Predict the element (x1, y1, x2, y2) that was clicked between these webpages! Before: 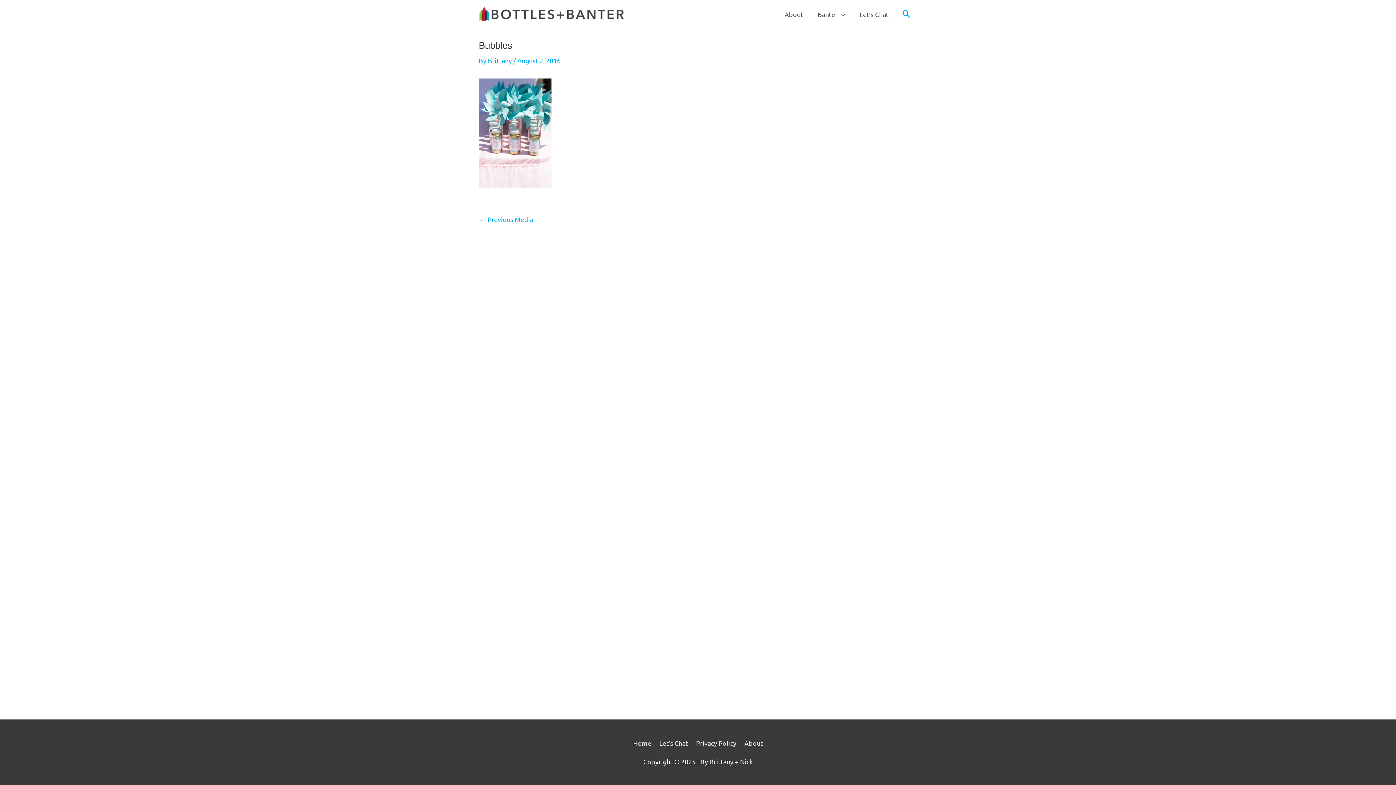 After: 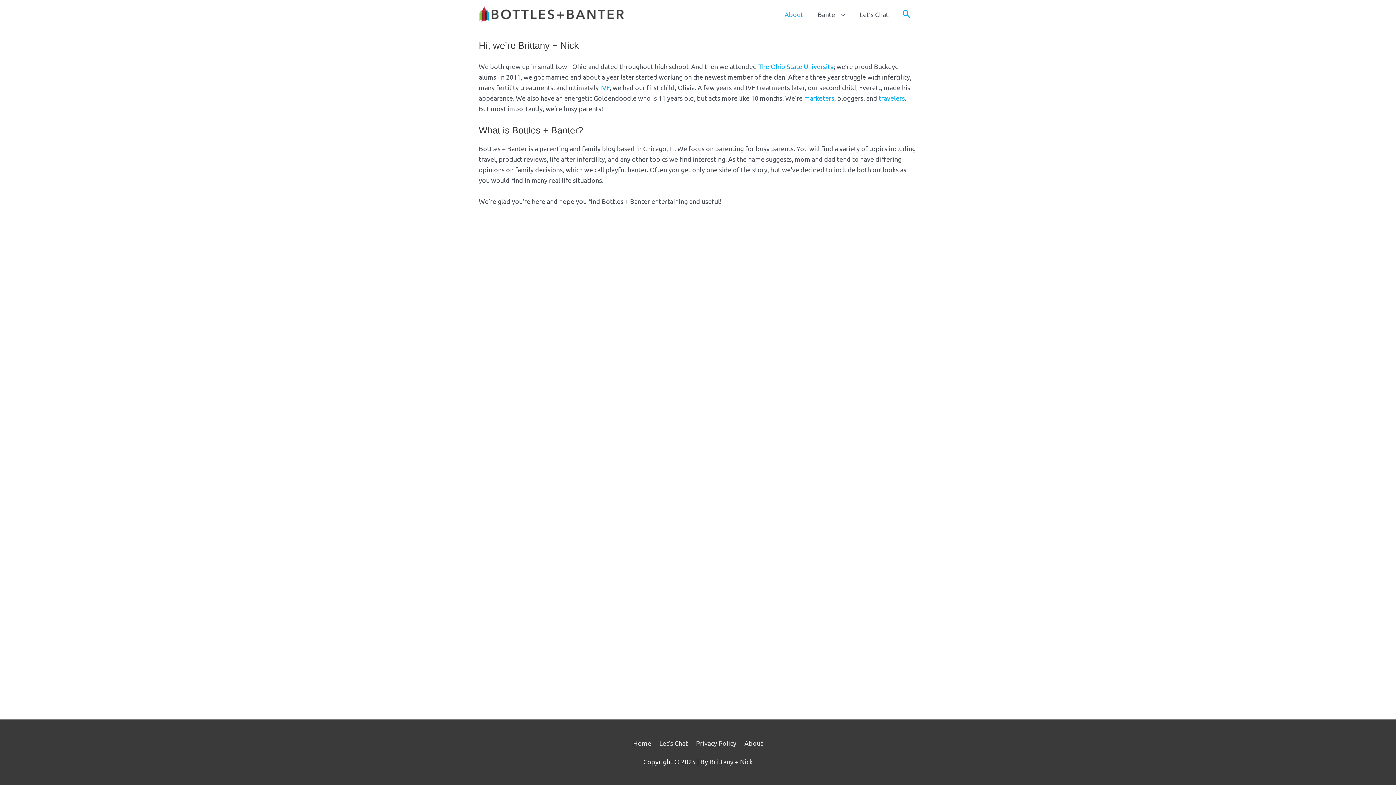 Action: bbox: (777, 0, 810, 28) label: About